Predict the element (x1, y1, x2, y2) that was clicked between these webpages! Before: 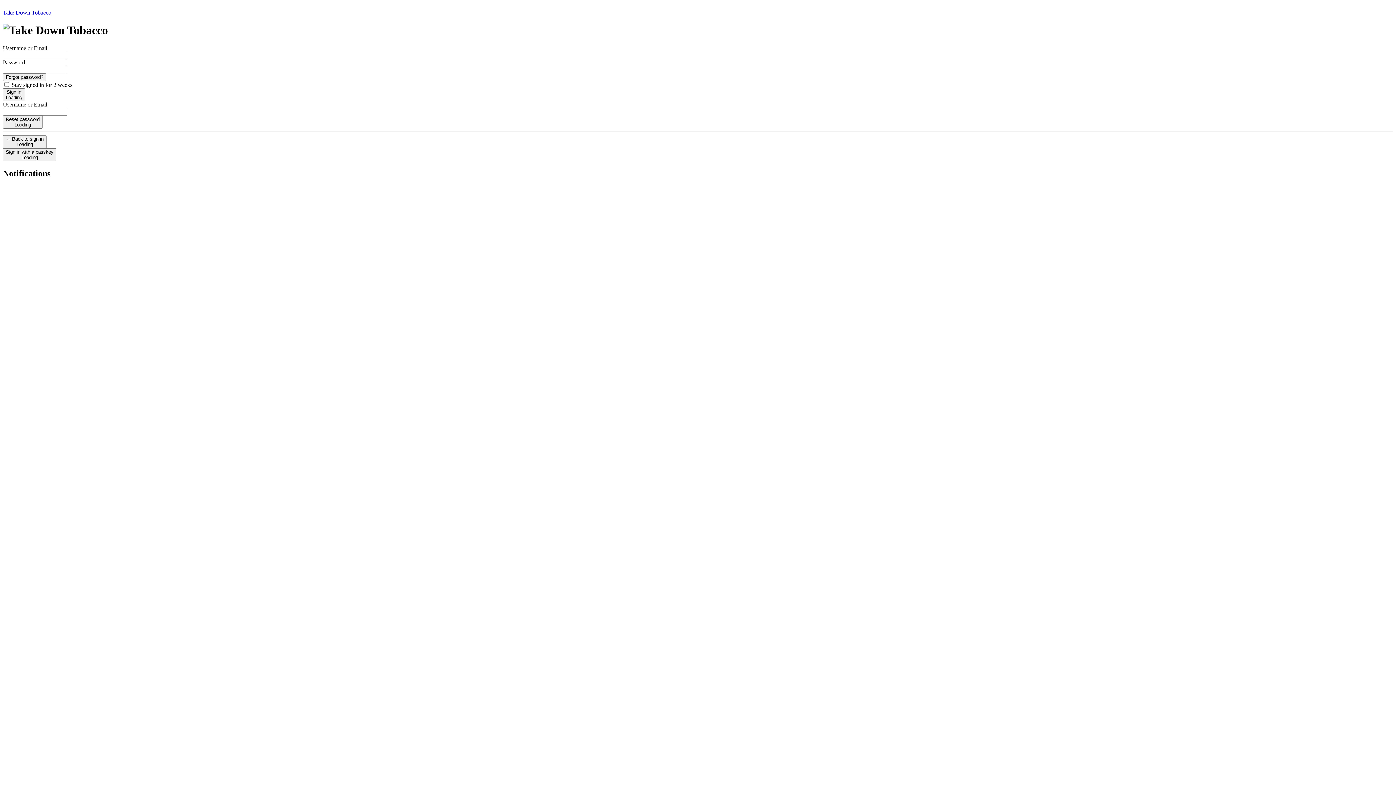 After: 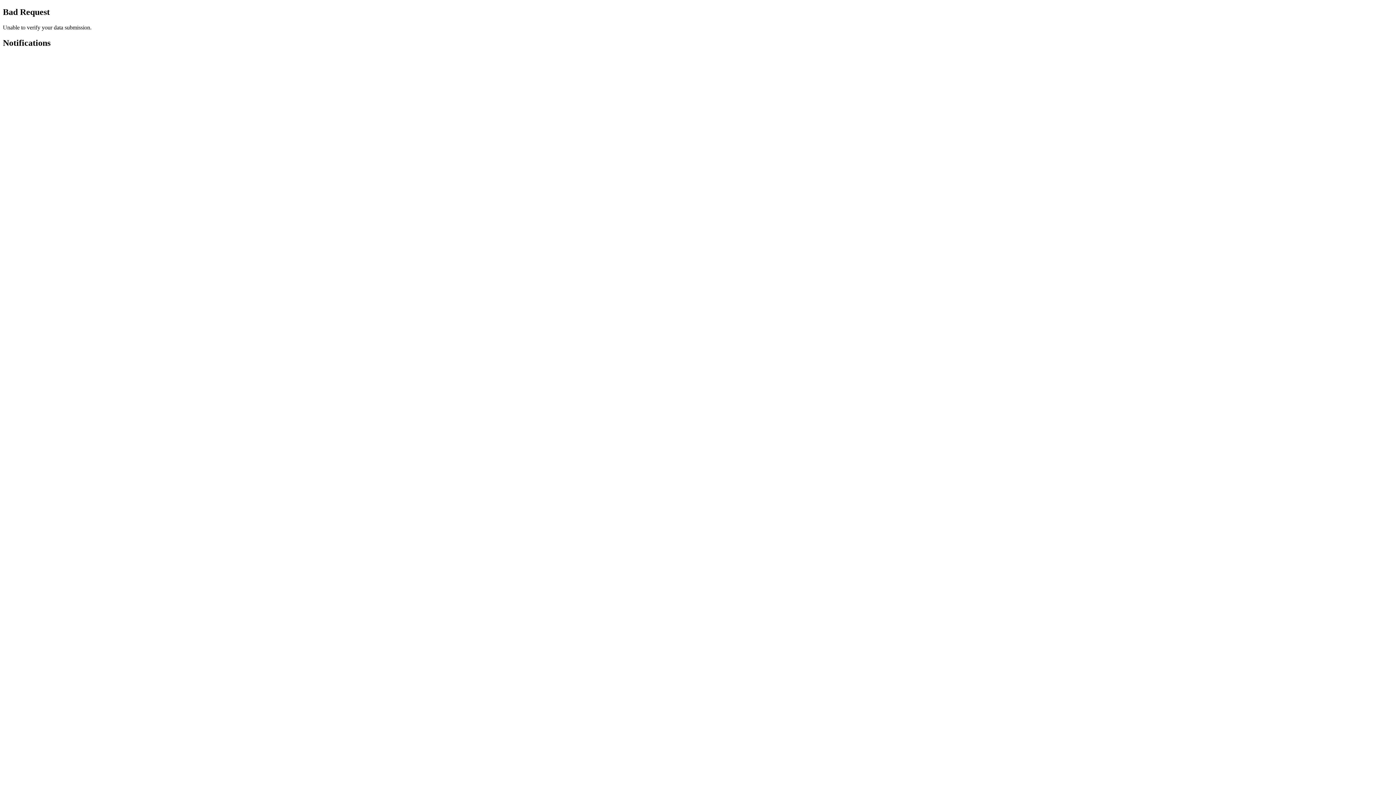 Action: bbox: (2, 88, 25, 101) label: Sign in
Loading